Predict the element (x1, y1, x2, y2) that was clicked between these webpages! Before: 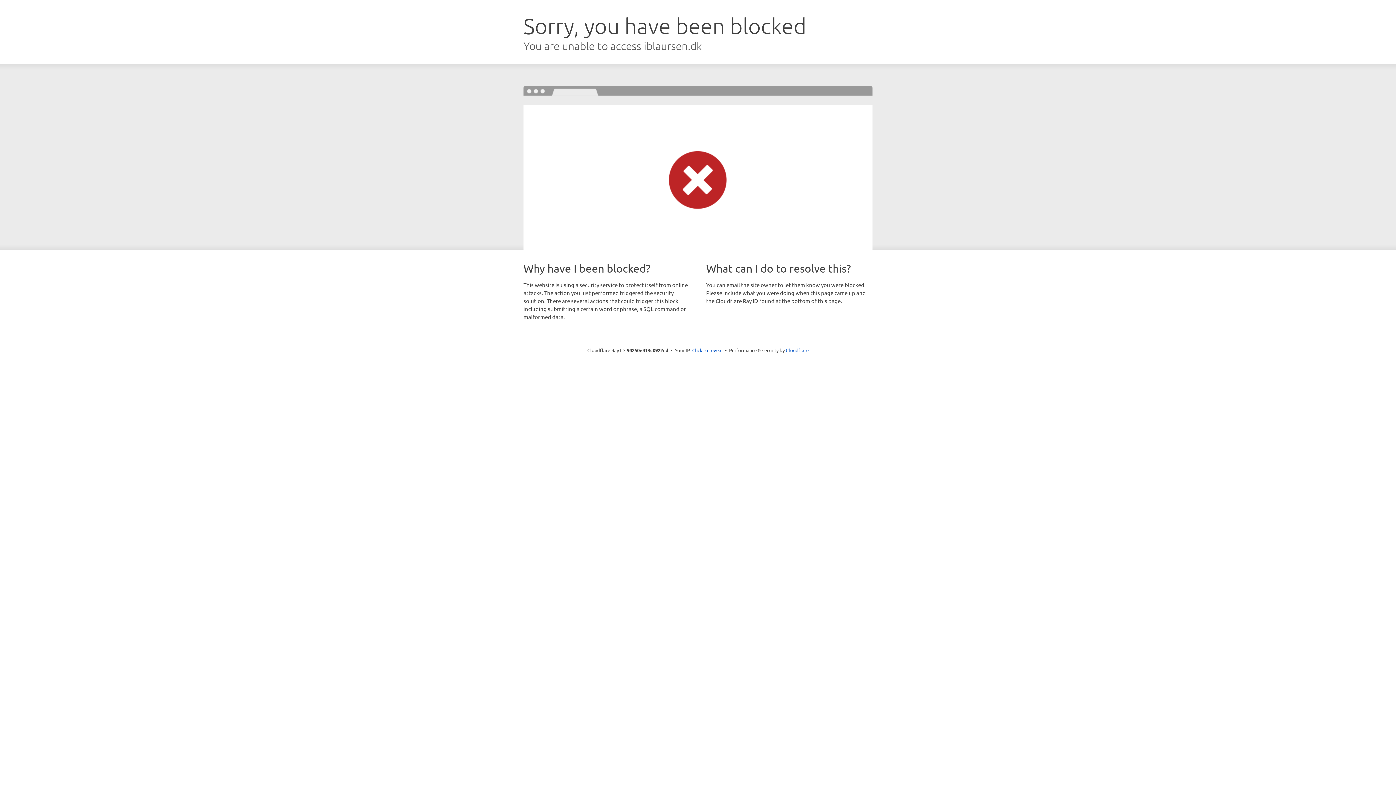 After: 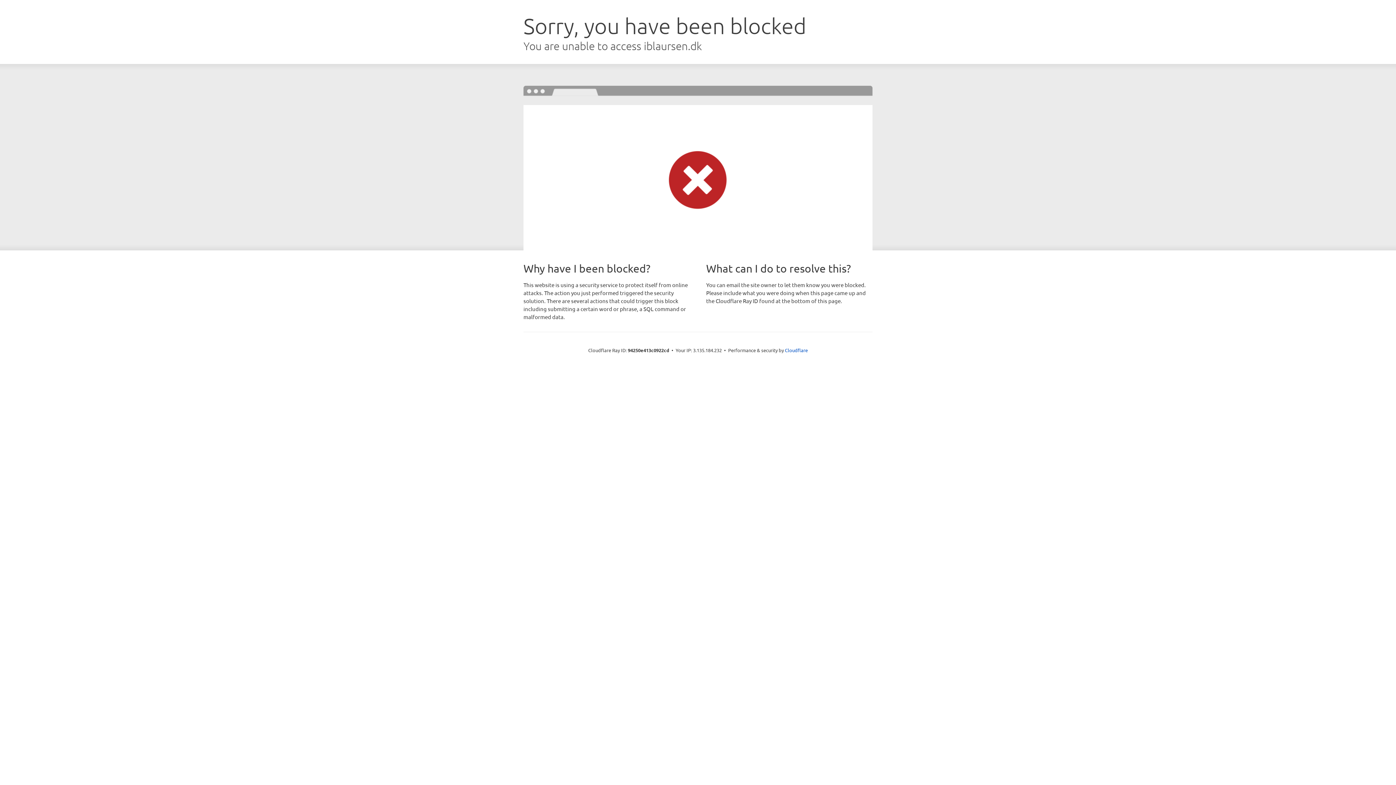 Action: label: Click to reveal bbox: (692, 346, 722, 353)